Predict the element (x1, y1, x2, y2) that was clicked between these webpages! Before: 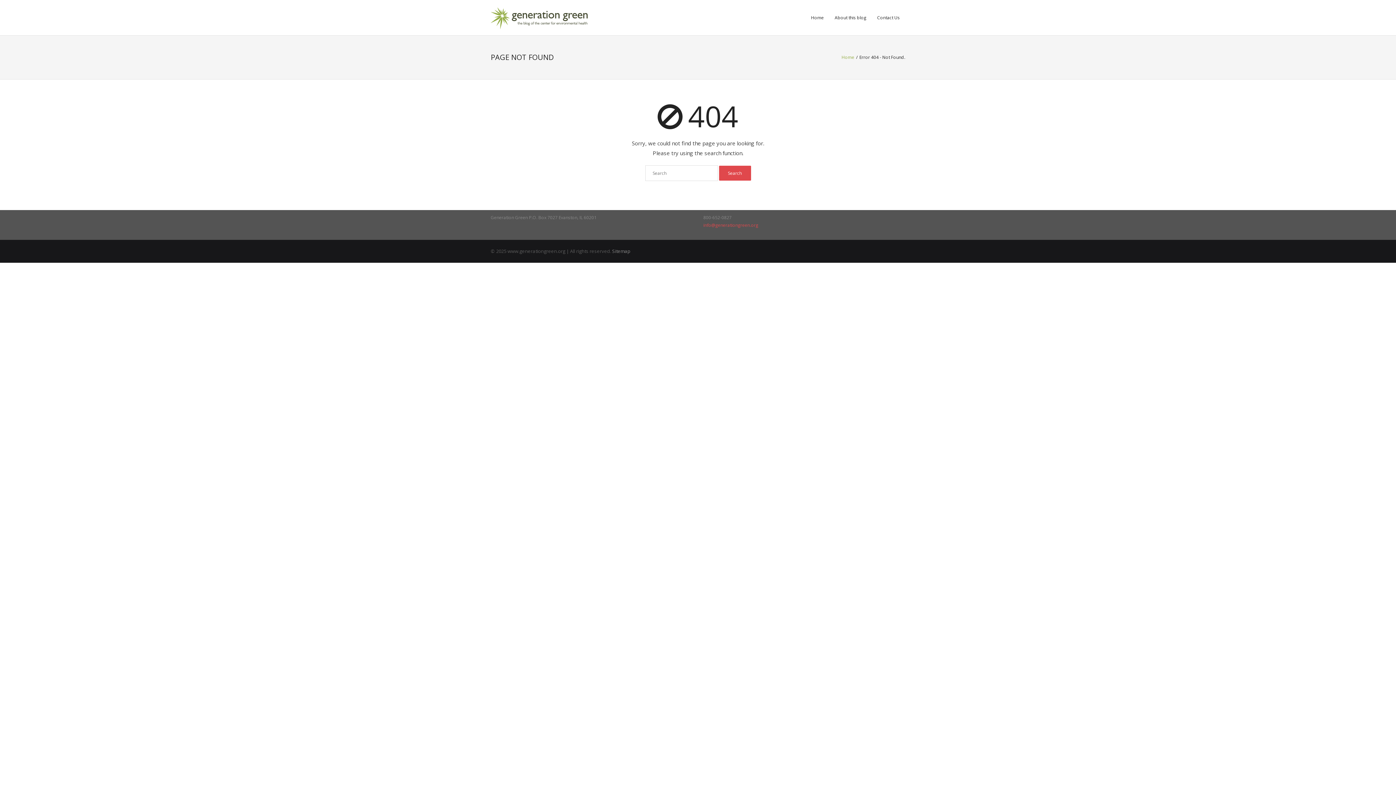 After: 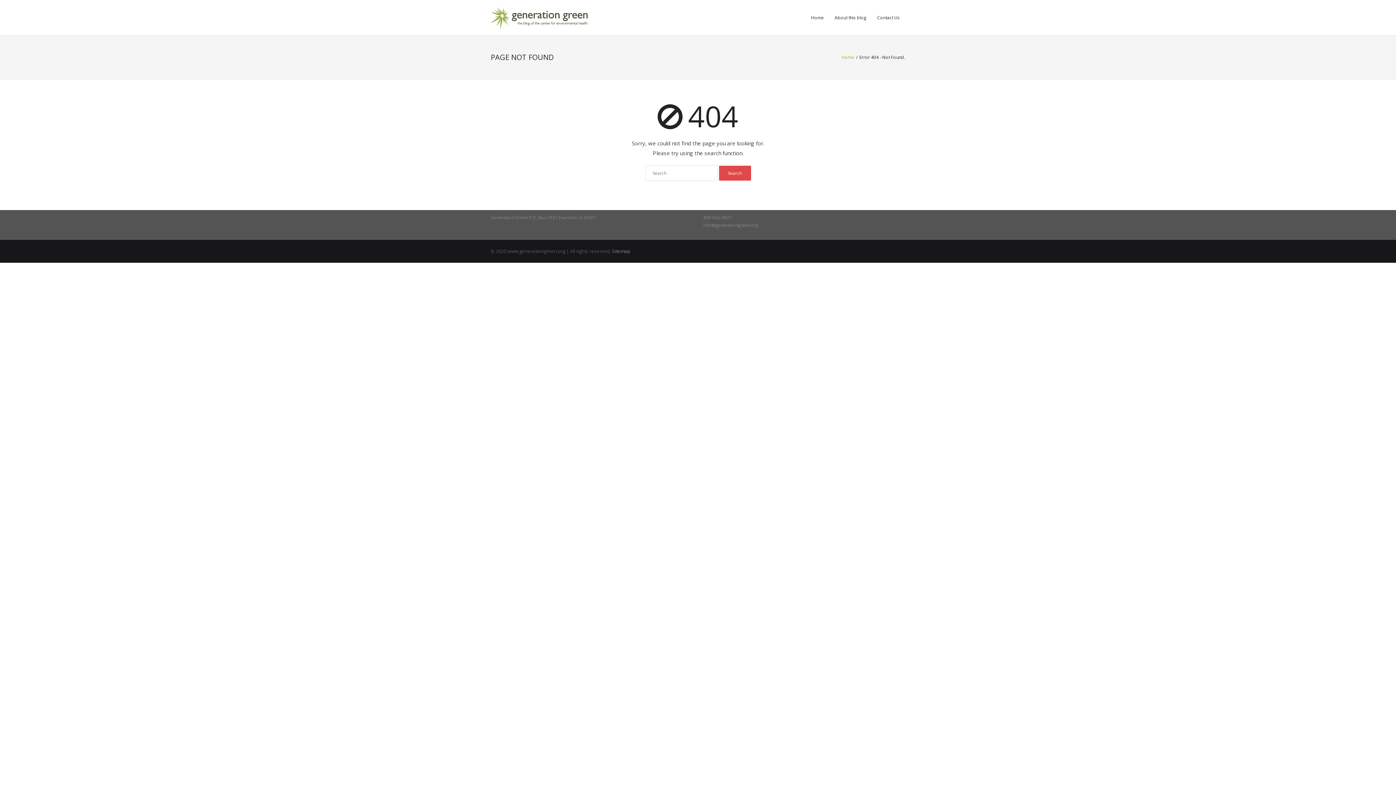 Action: bbox: (703, 222, 758, 228) label: info@generationgreen.org